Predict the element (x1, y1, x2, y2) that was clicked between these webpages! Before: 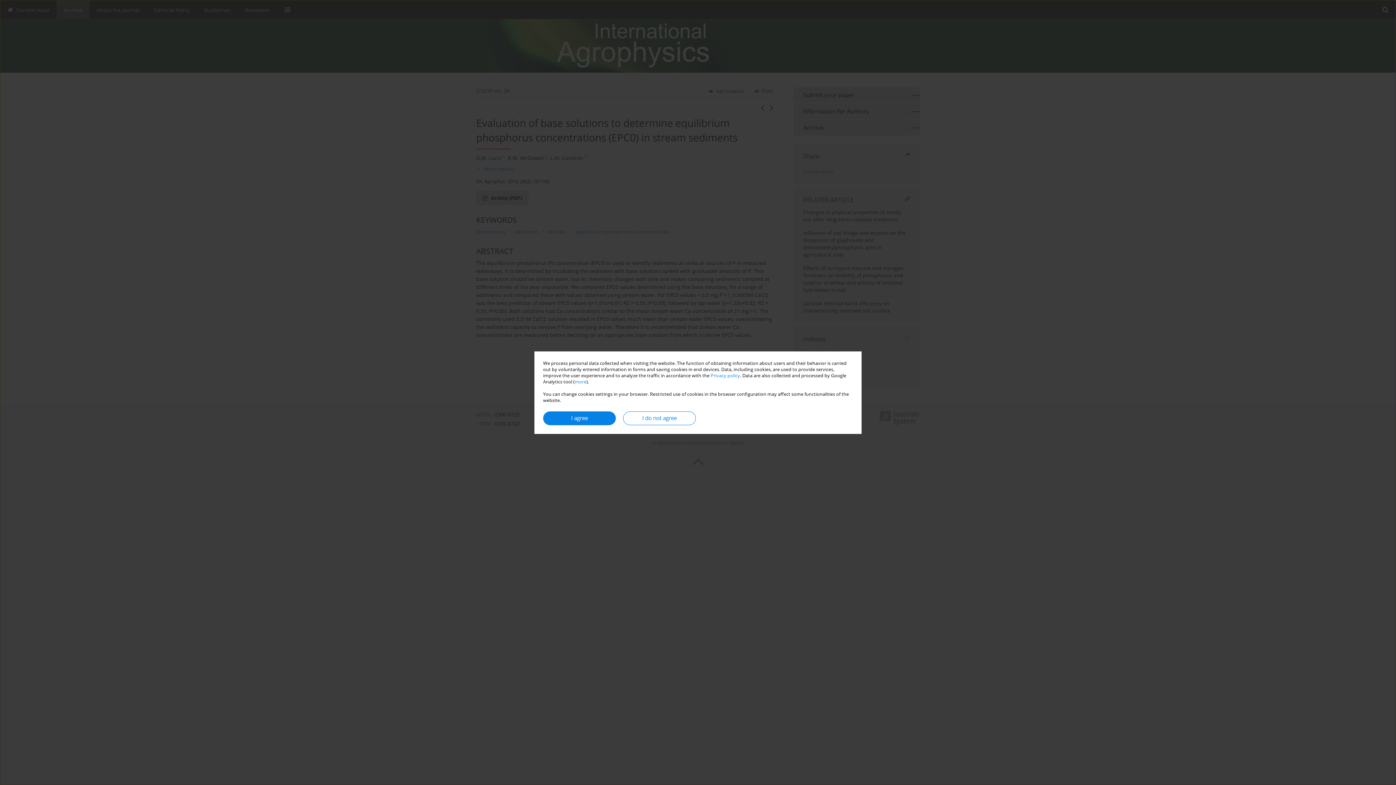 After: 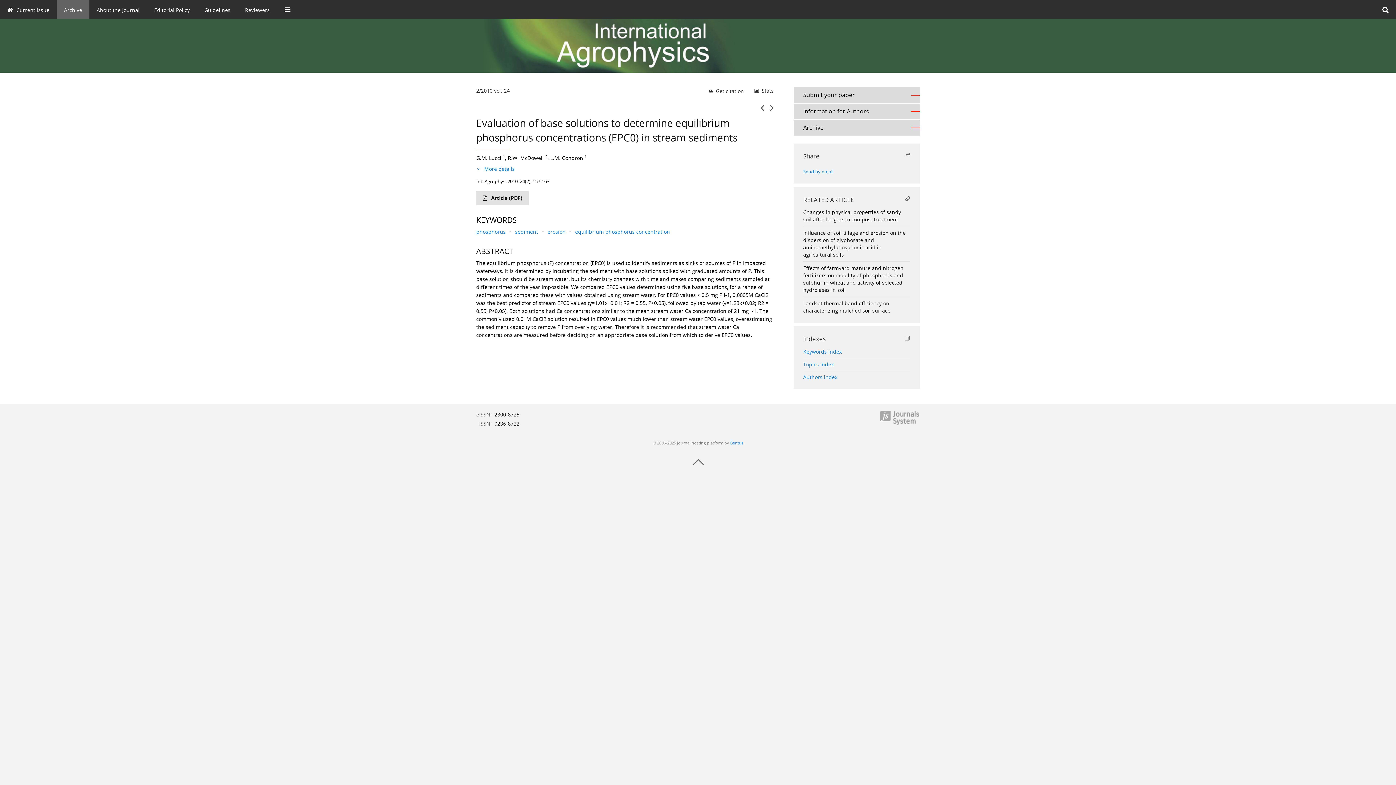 Action: bbox: (543, 411, 616, 425) label: I agree